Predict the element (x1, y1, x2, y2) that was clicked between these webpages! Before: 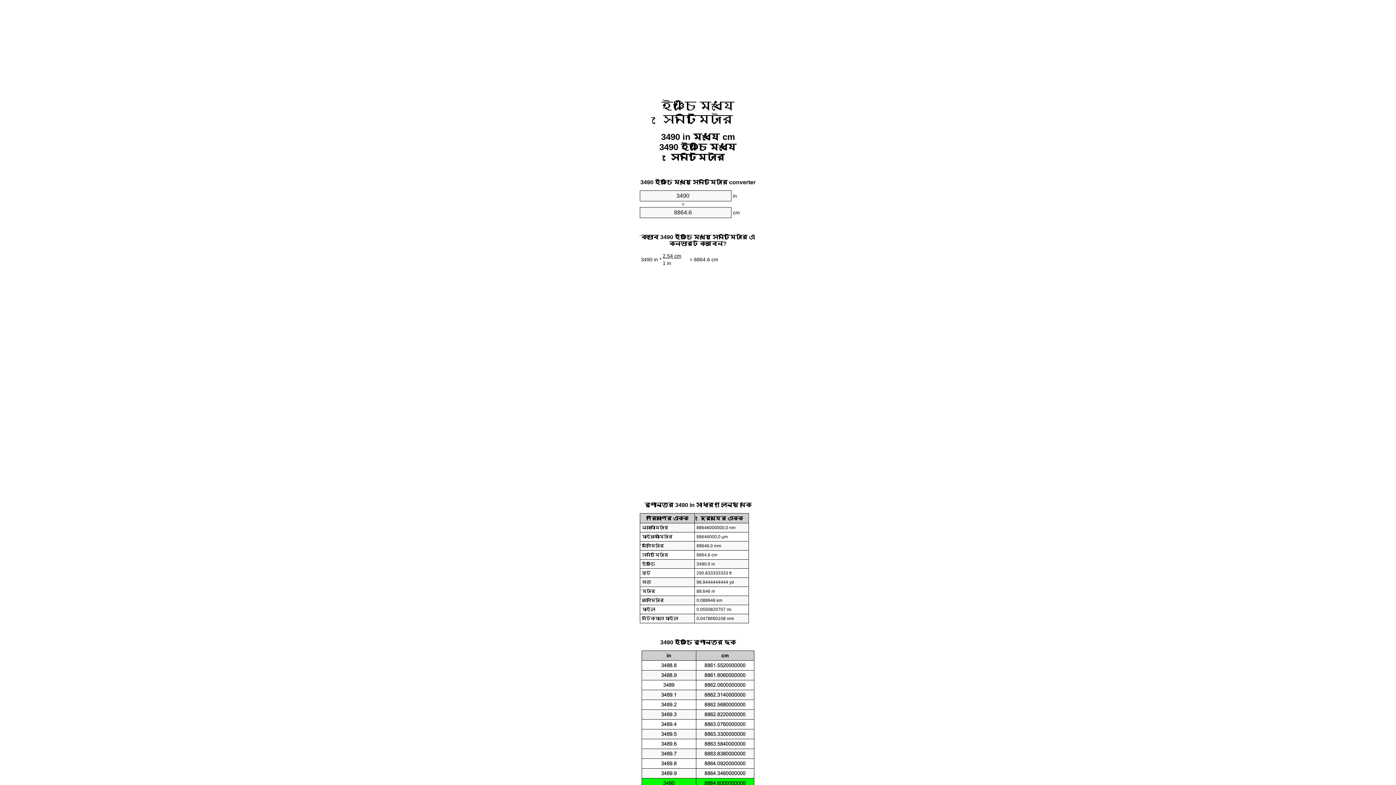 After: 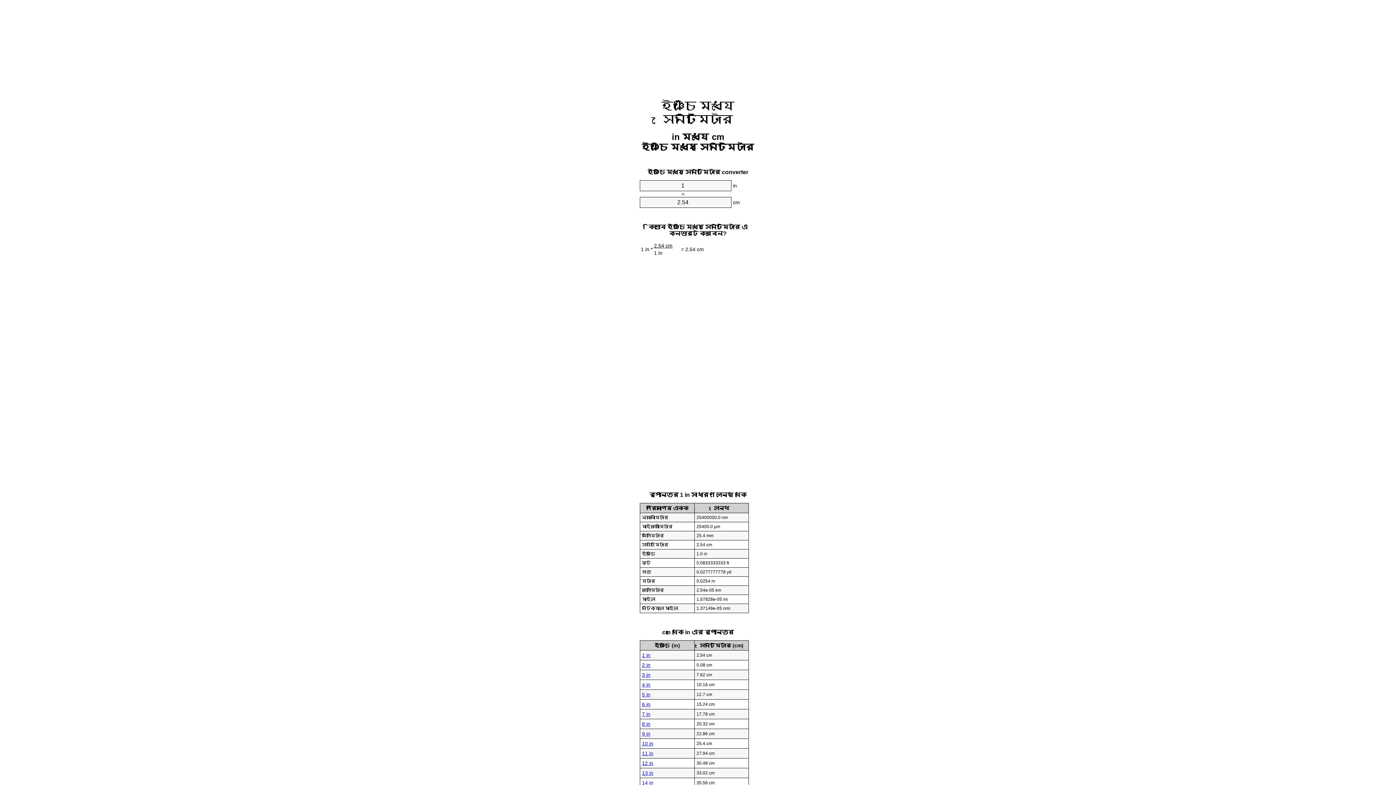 Action: label: ইঞ্চি মধ্যে সেনটিমিটার bbox: (661, 99, 734, 125)